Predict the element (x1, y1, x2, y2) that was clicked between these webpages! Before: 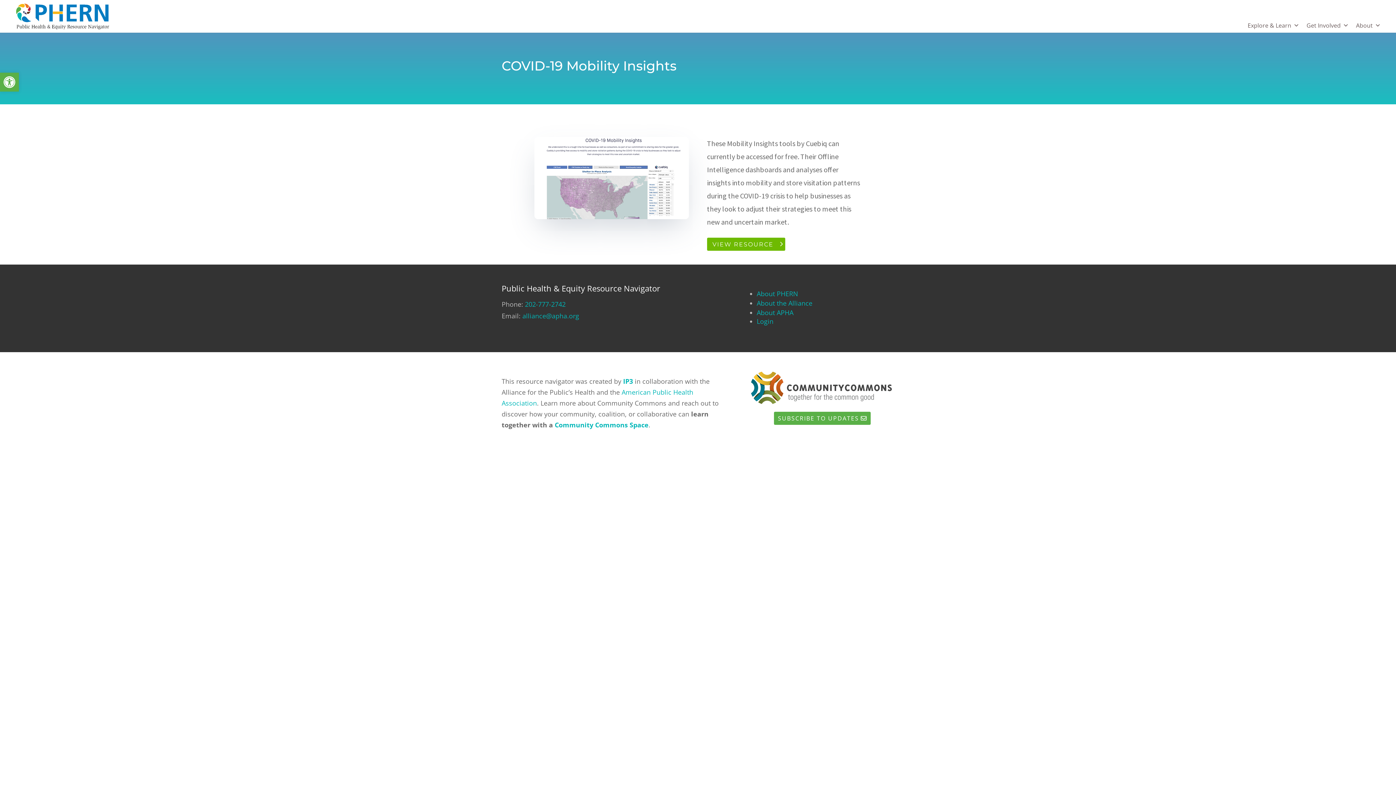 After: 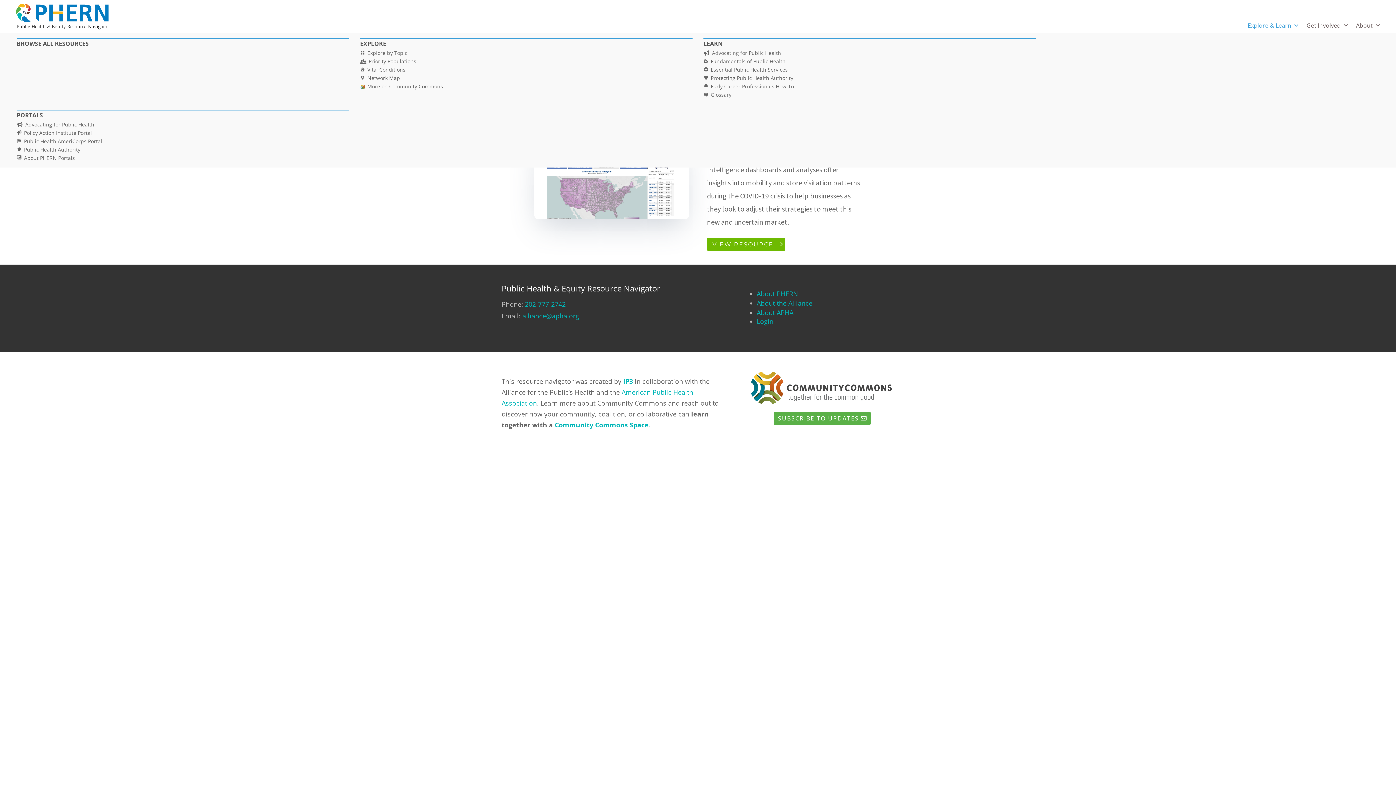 Action: bbox: (1244, 18, 1303, 32) label: Explore & Learn